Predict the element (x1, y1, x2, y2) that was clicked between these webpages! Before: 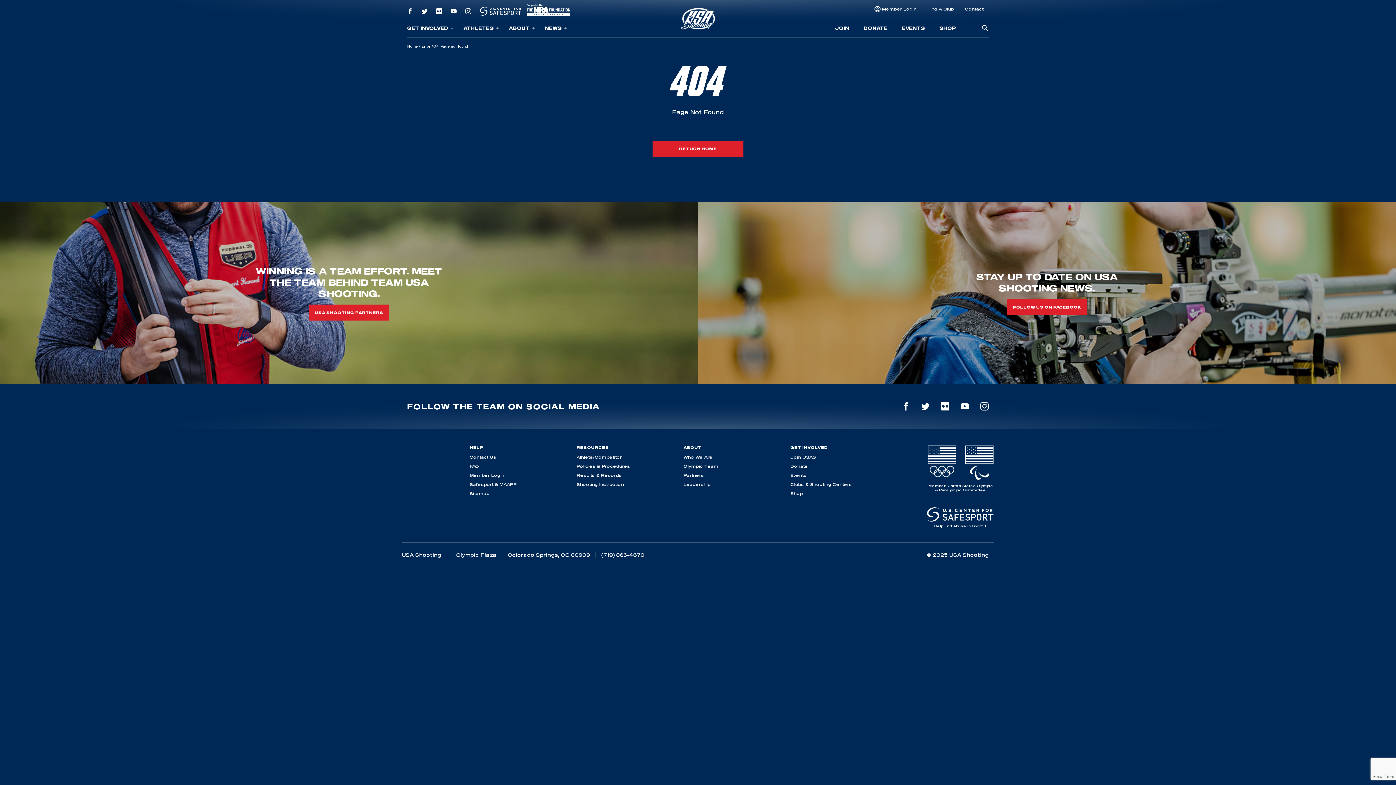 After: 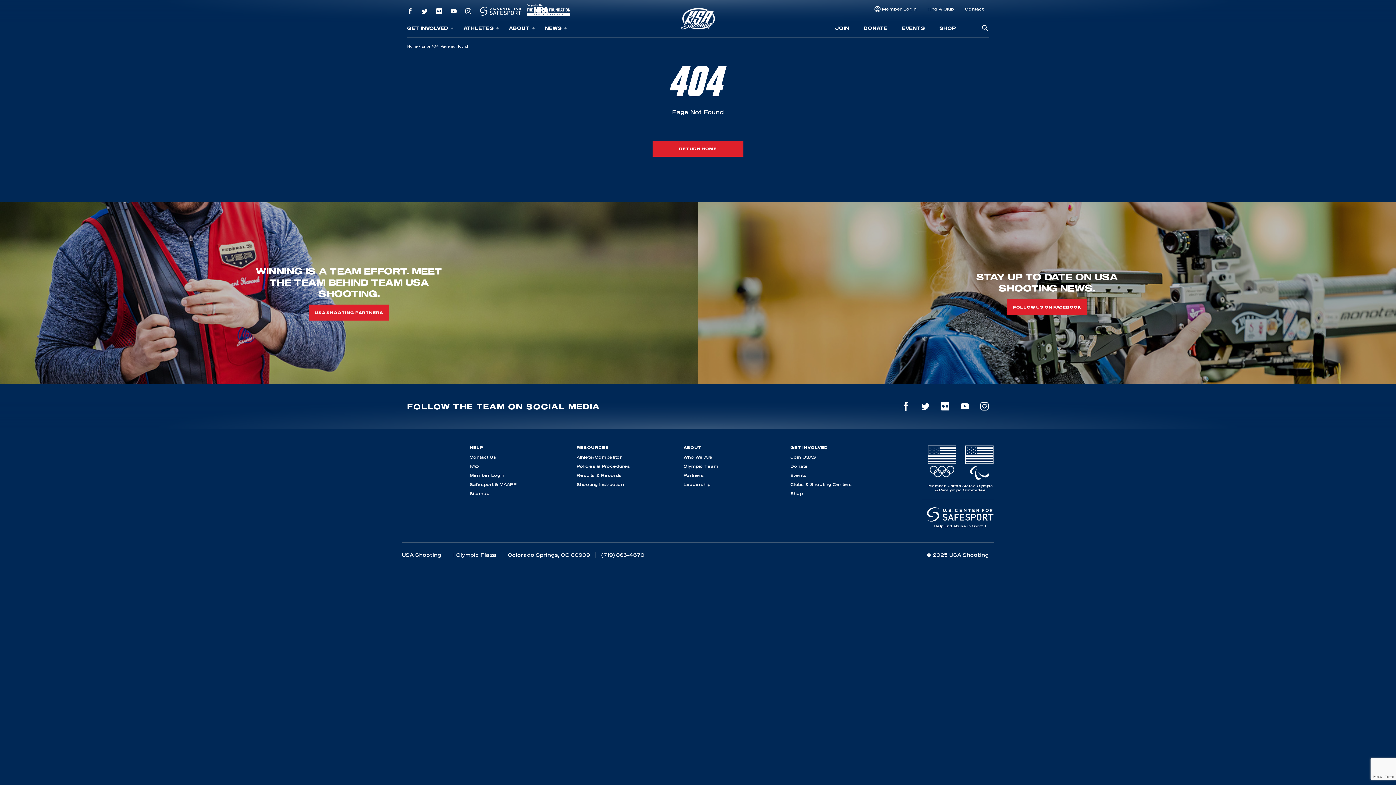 Action: bbox: (896, 396, 916, 416)